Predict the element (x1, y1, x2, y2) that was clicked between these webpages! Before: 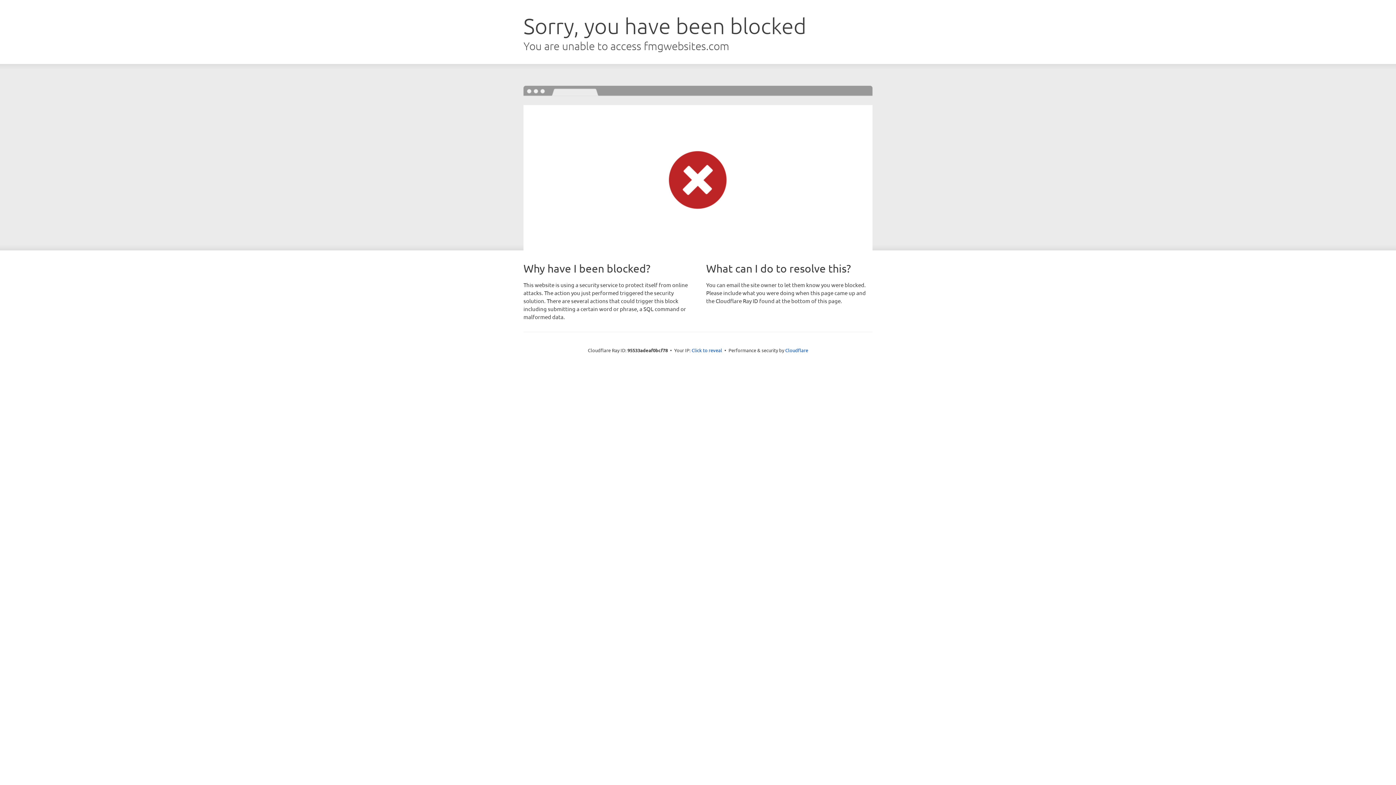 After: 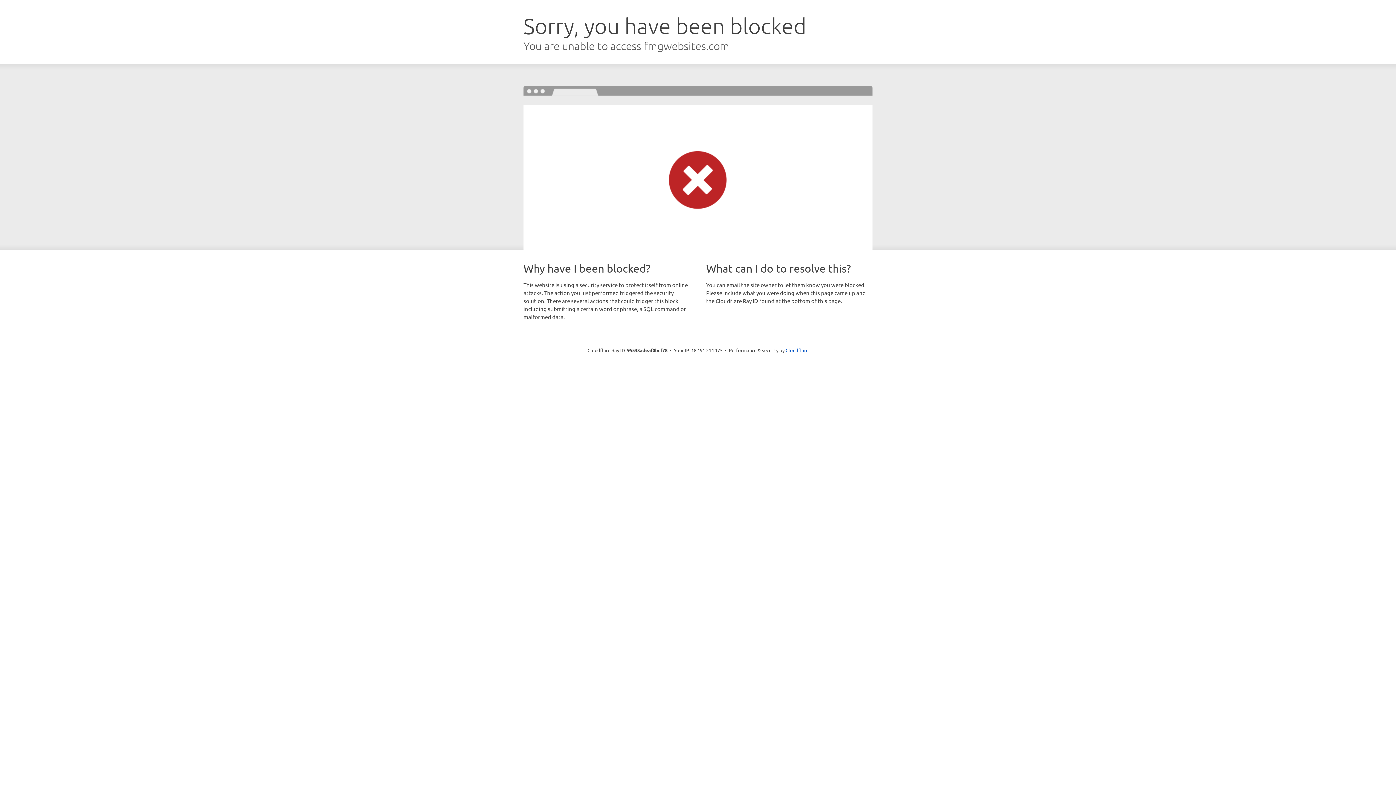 Action: bbox: (691, 346, 722, 353) label: Click to reveal